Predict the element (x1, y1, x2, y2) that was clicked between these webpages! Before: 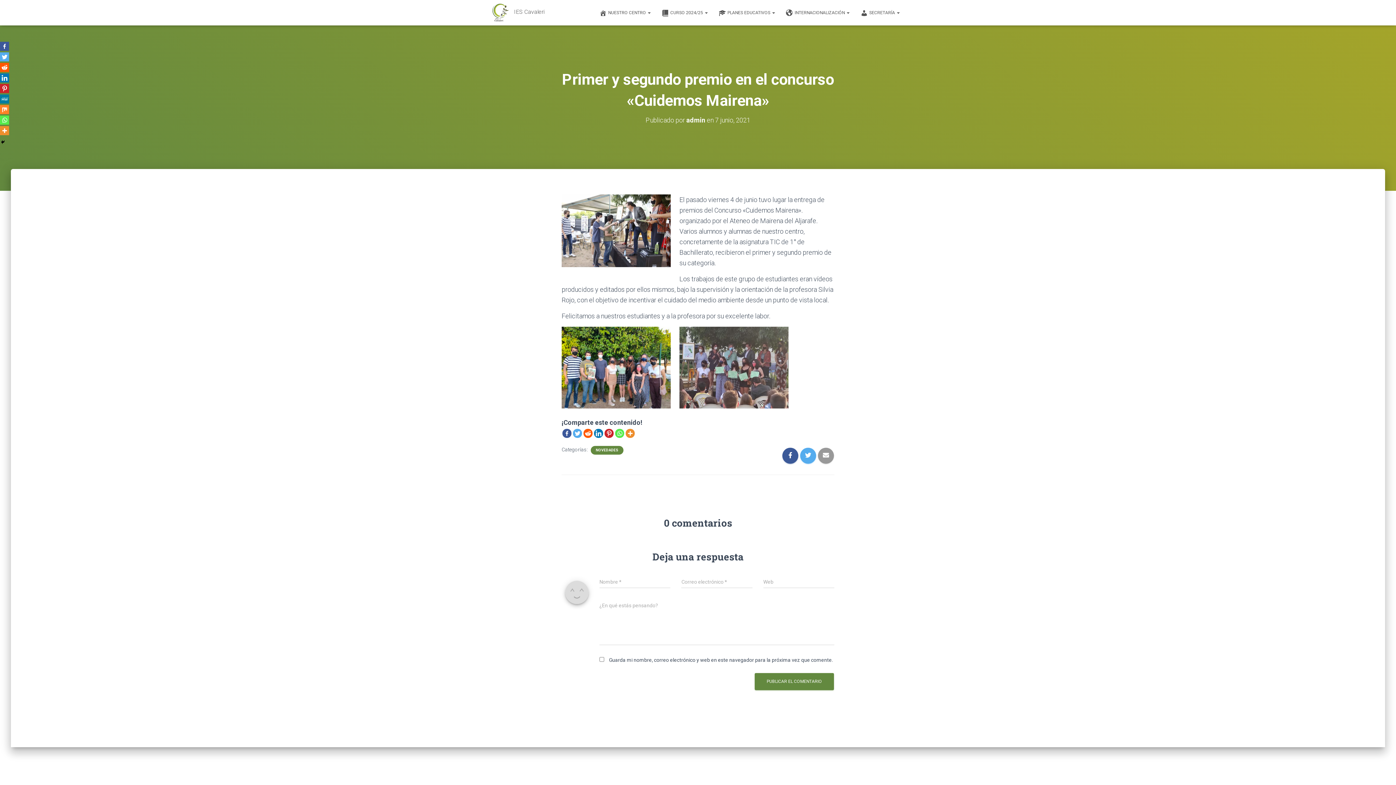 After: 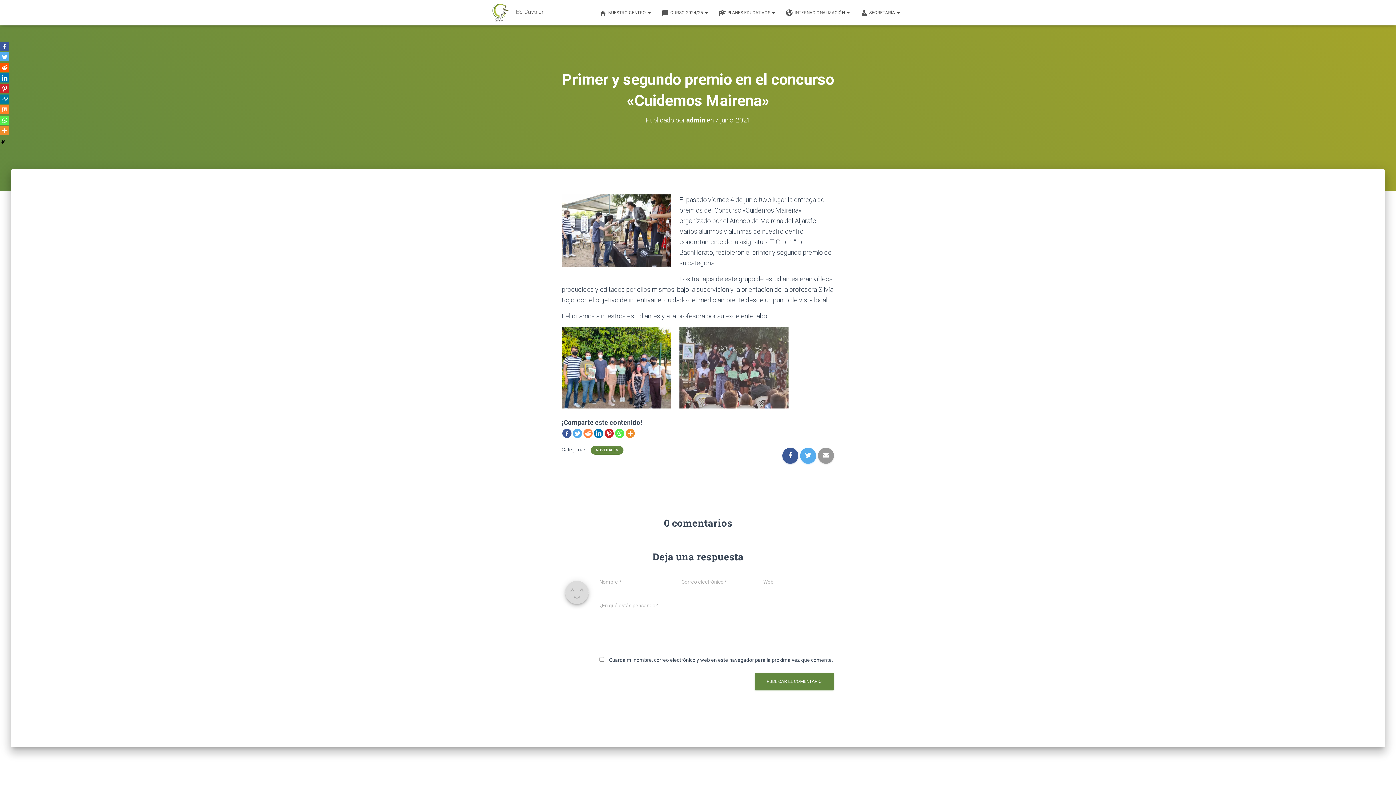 Action: label: Reddit bbox: (583, 428, 592, 438)